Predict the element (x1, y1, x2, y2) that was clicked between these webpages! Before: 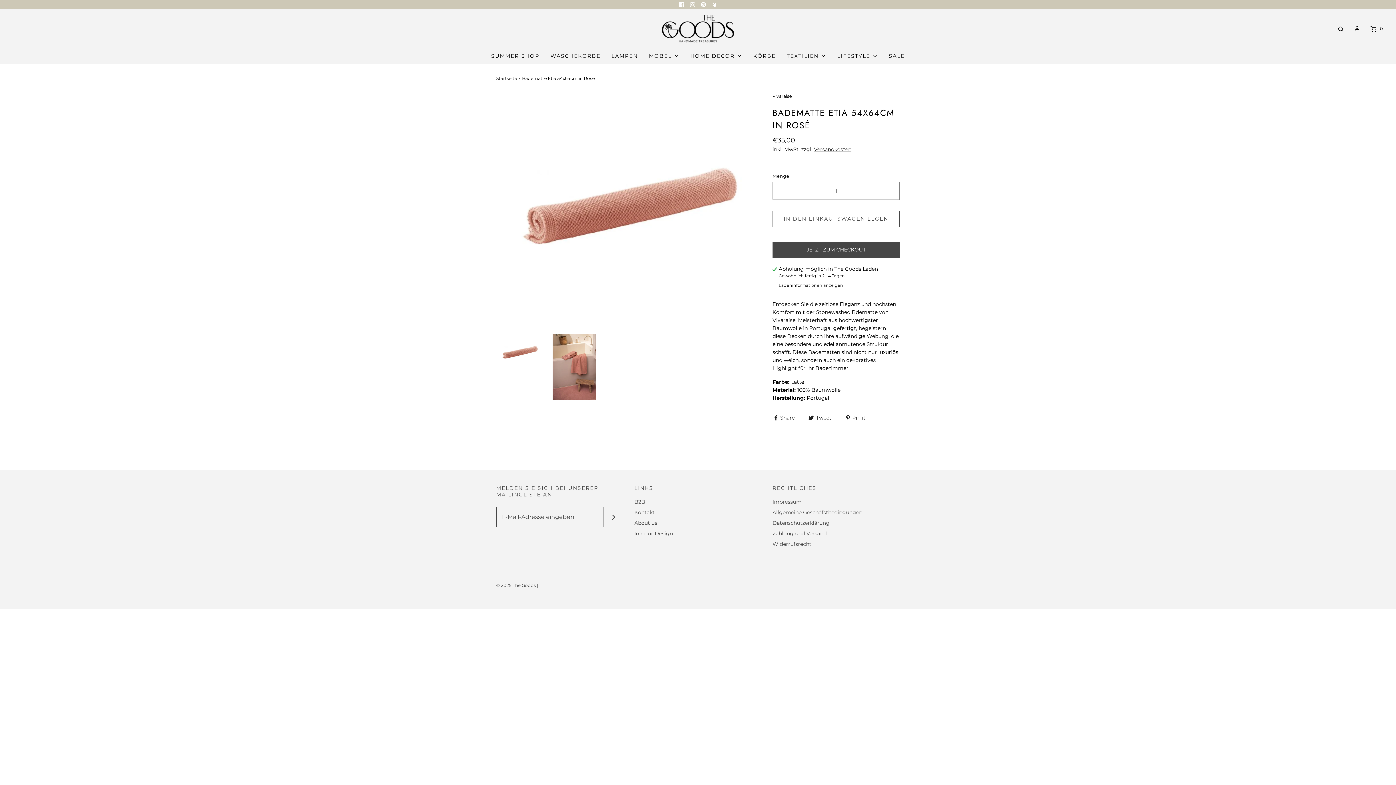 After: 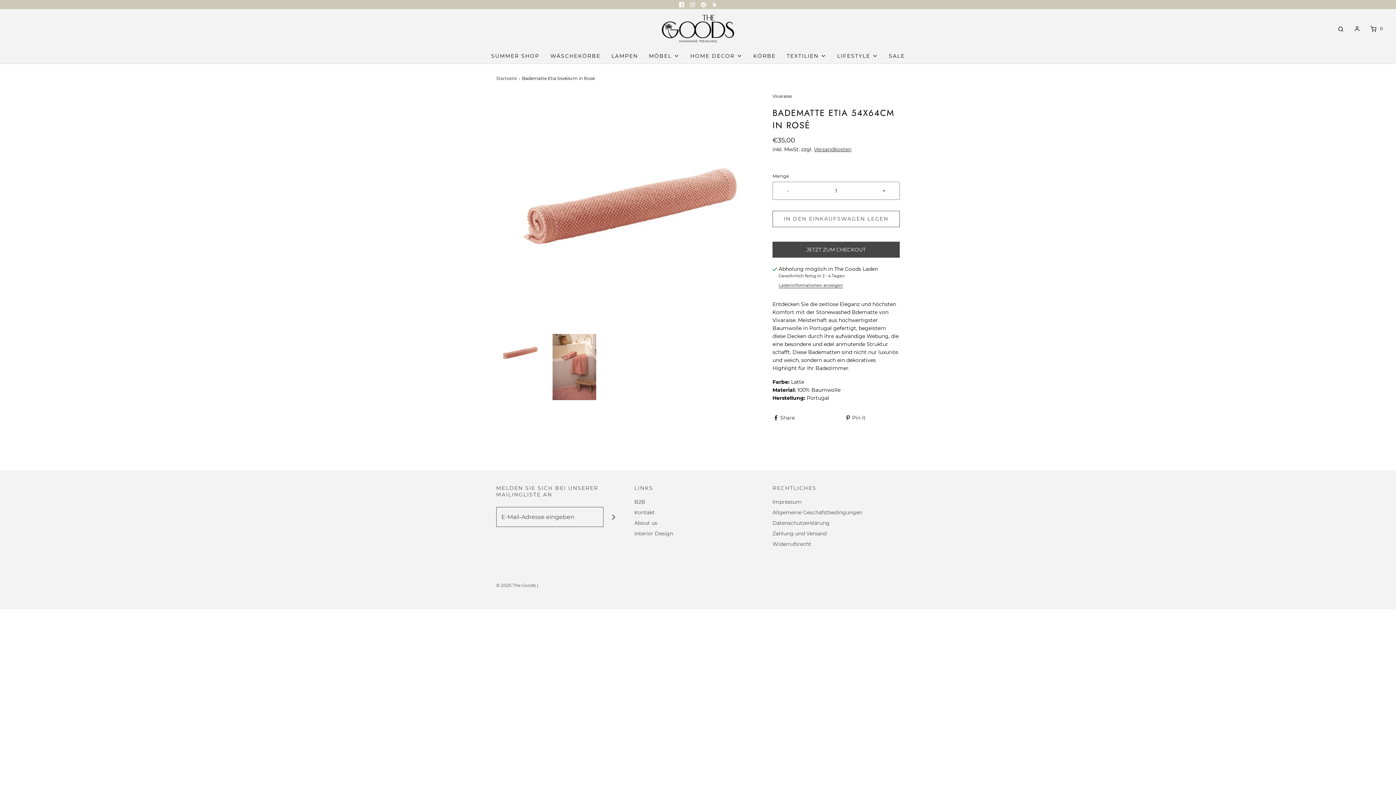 Action: label:  Tweet  bbox: (808, 413, 833, 421)